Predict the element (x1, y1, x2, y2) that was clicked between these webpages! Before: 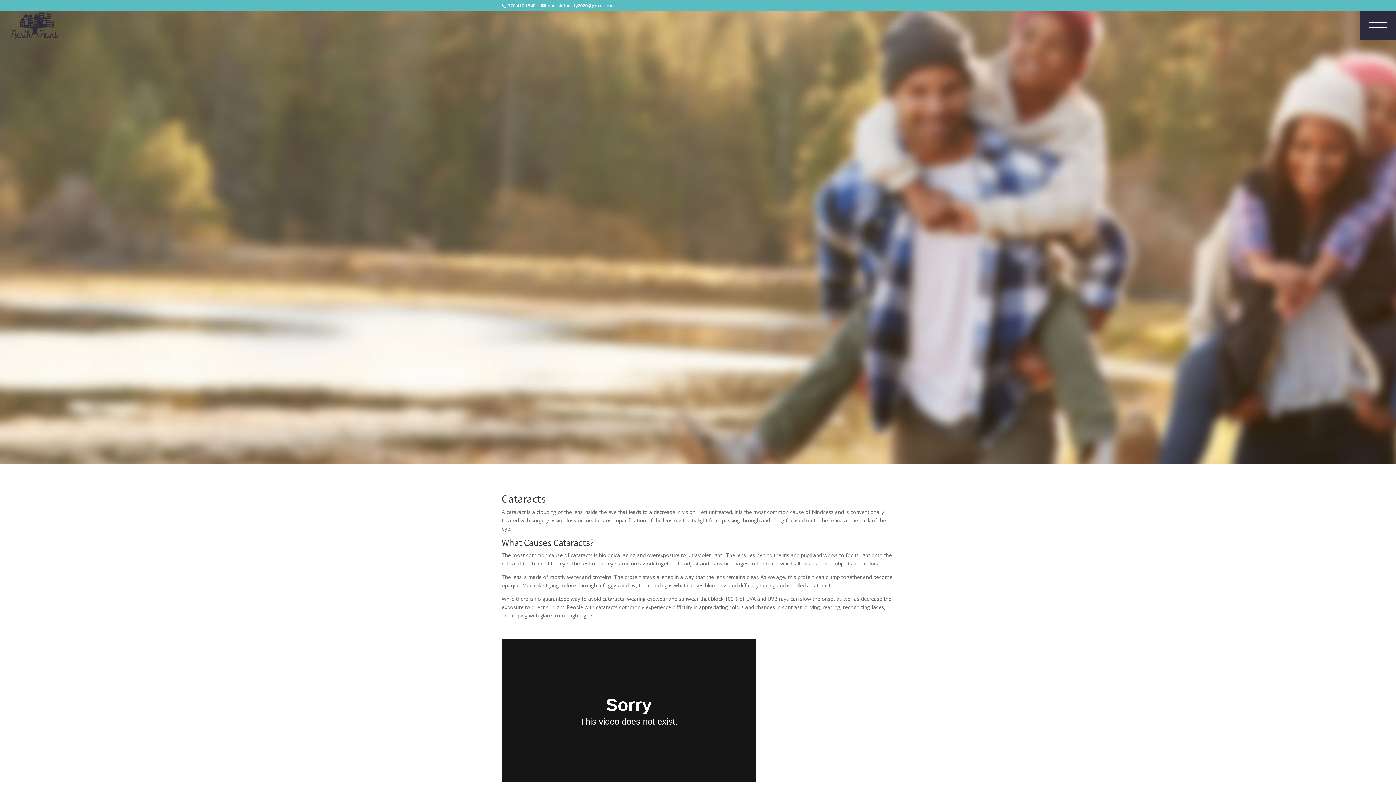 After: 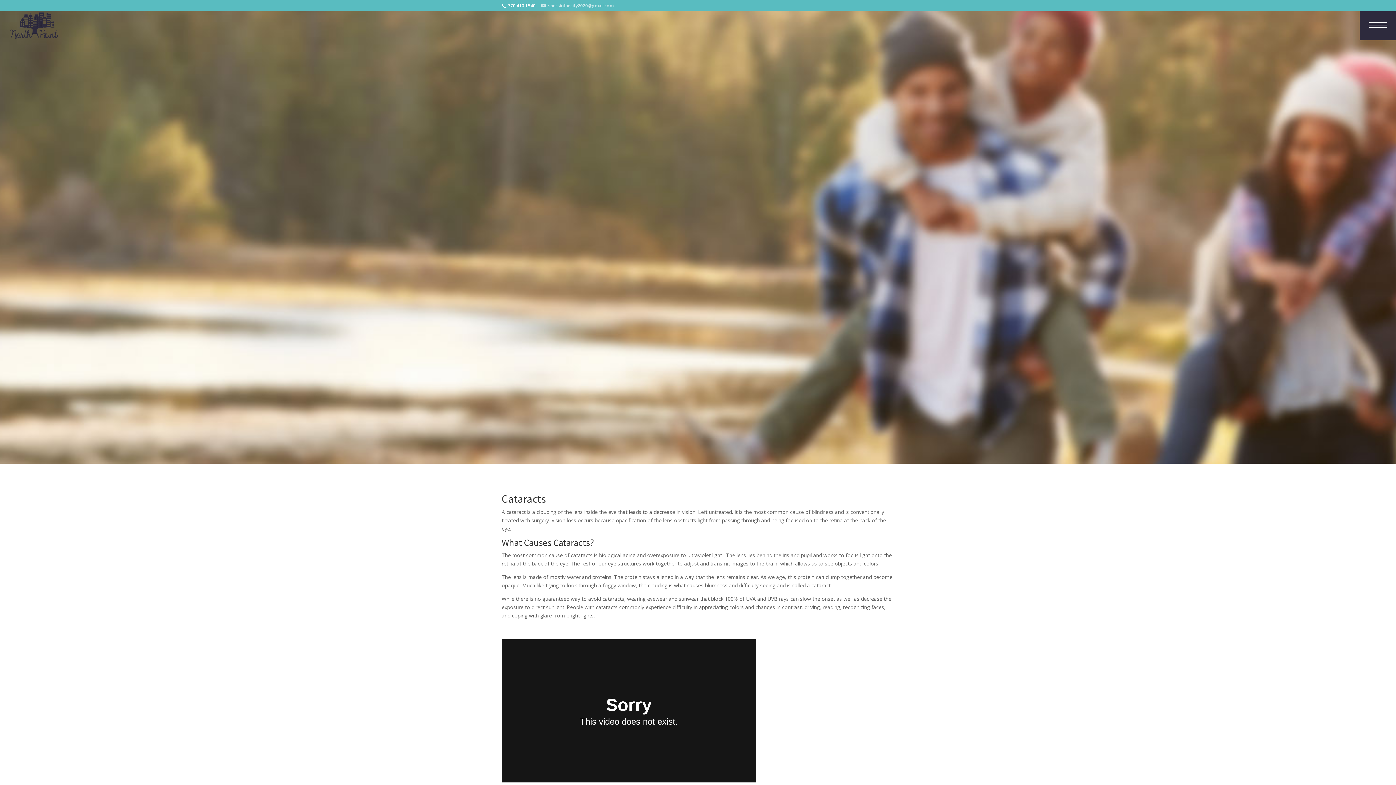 Action: bbox: (548, 2, 613, 8) label: specsinthecity2020@gmail.com